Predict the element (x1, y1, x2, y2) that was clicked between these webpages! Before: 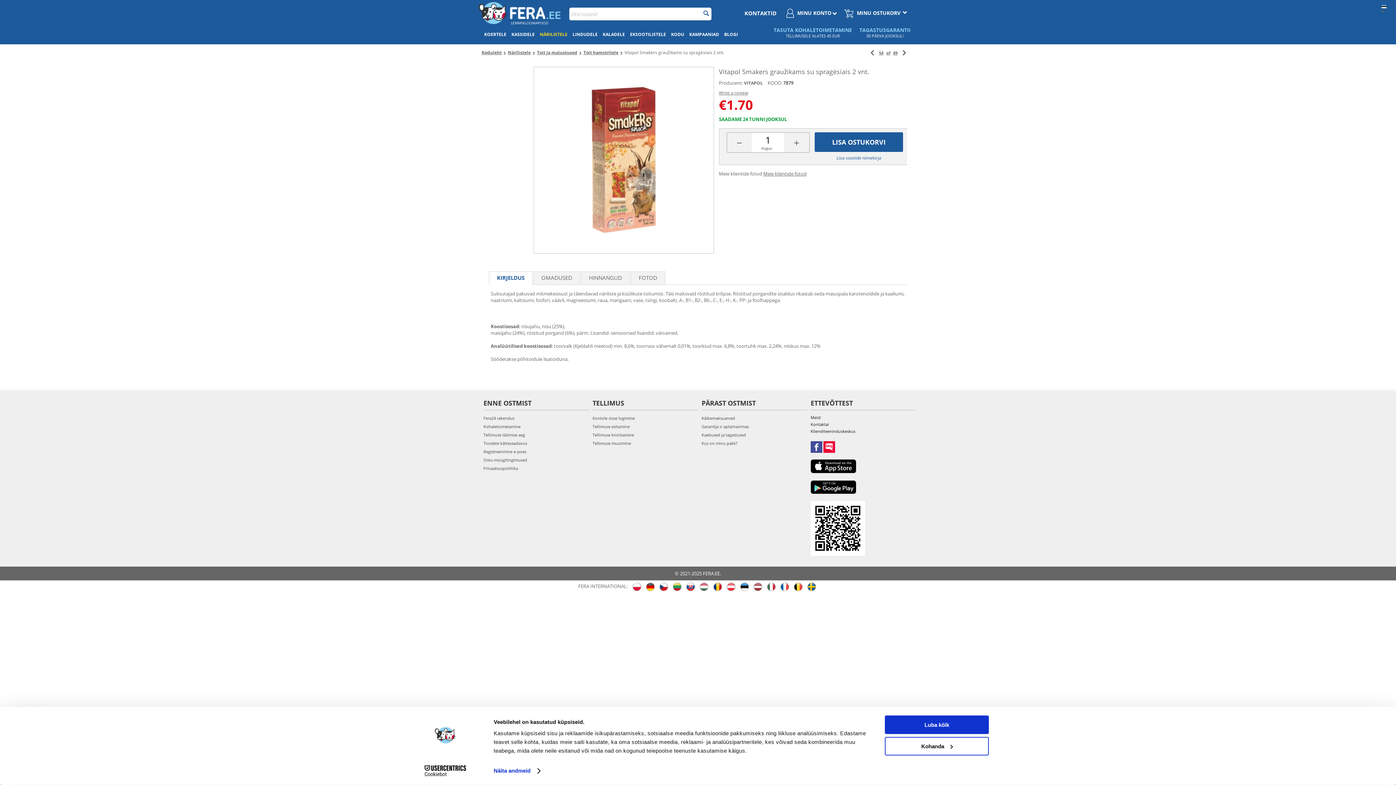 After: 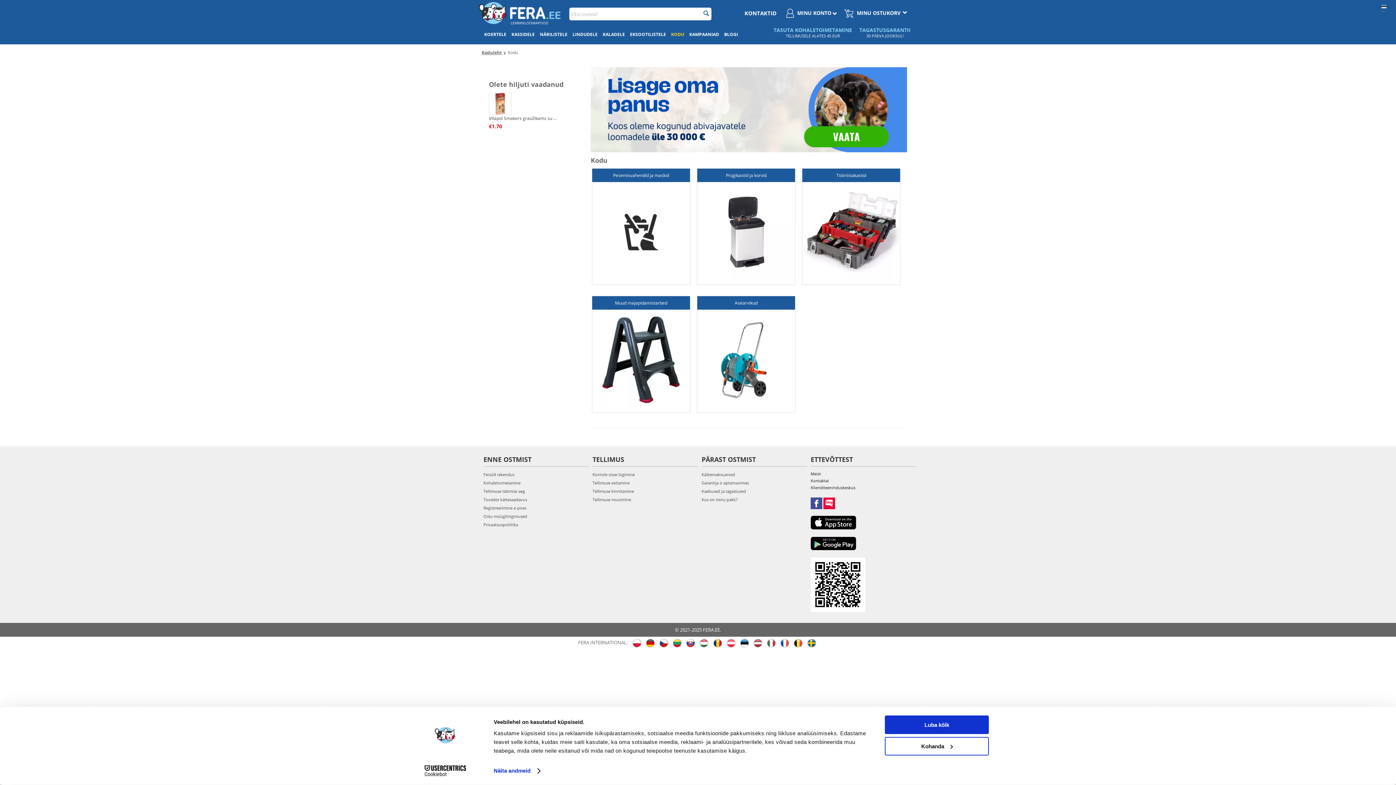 Action: label: KODU bbox: (668, 26, 686, 43)